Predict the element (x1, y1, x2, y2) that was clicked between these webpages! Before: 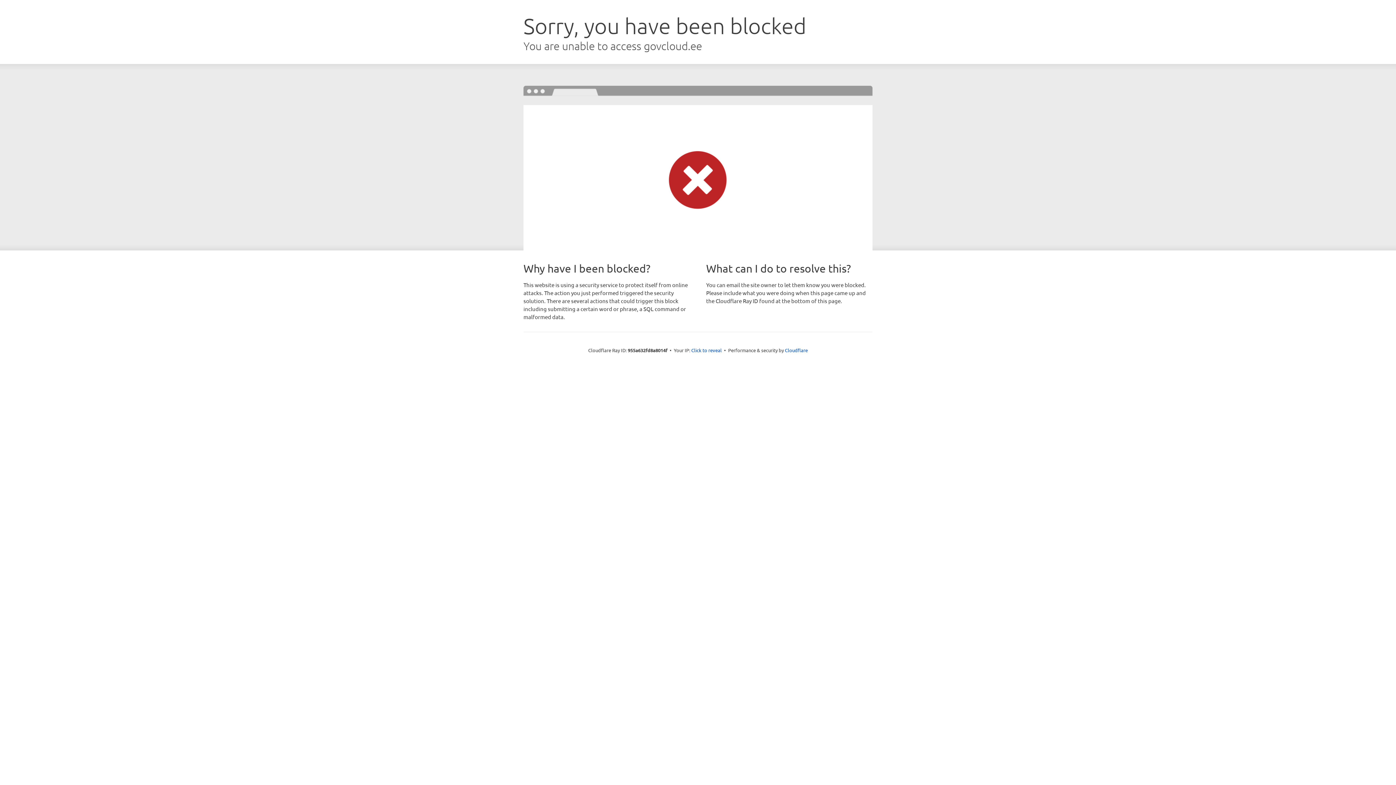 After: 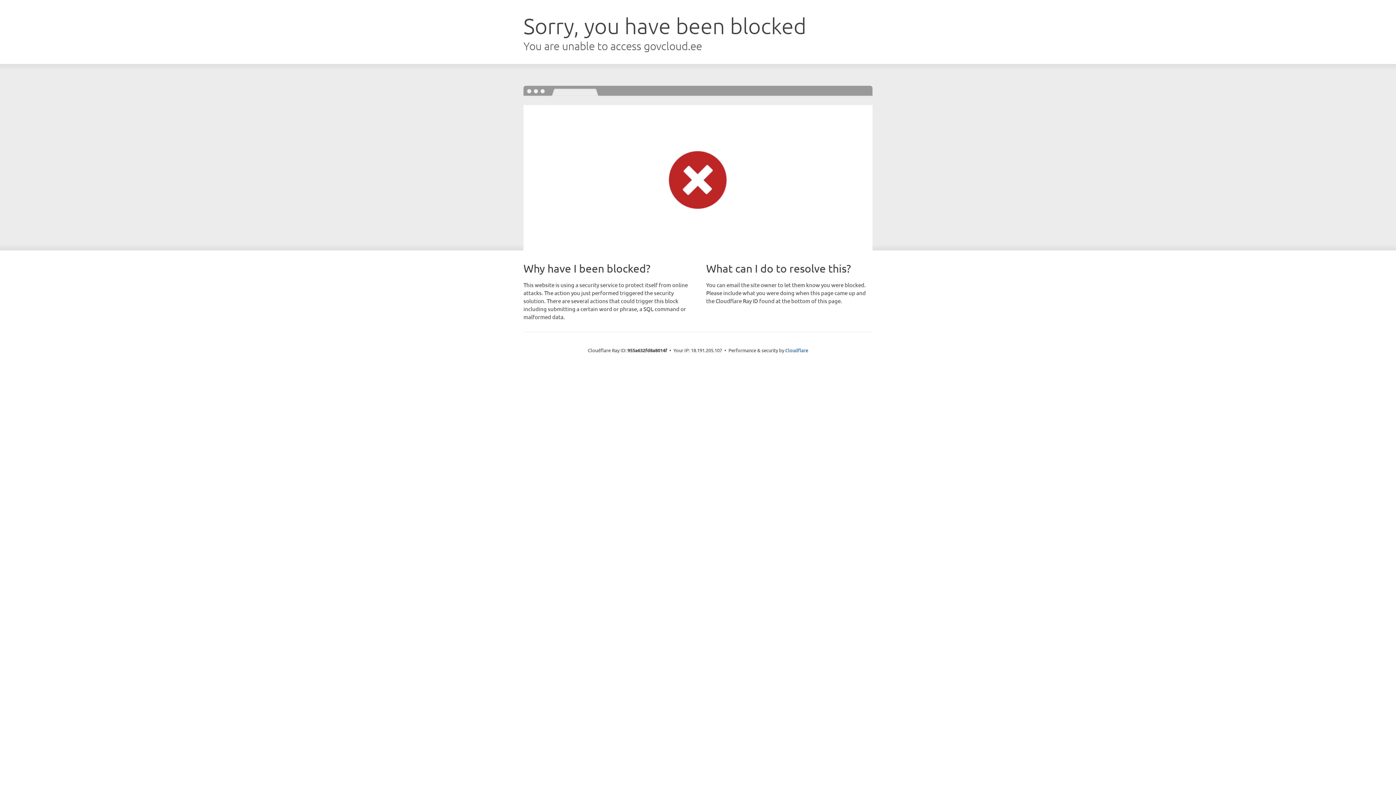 Action: label: Click to reveal bbox: (691, 346, 722, 353)